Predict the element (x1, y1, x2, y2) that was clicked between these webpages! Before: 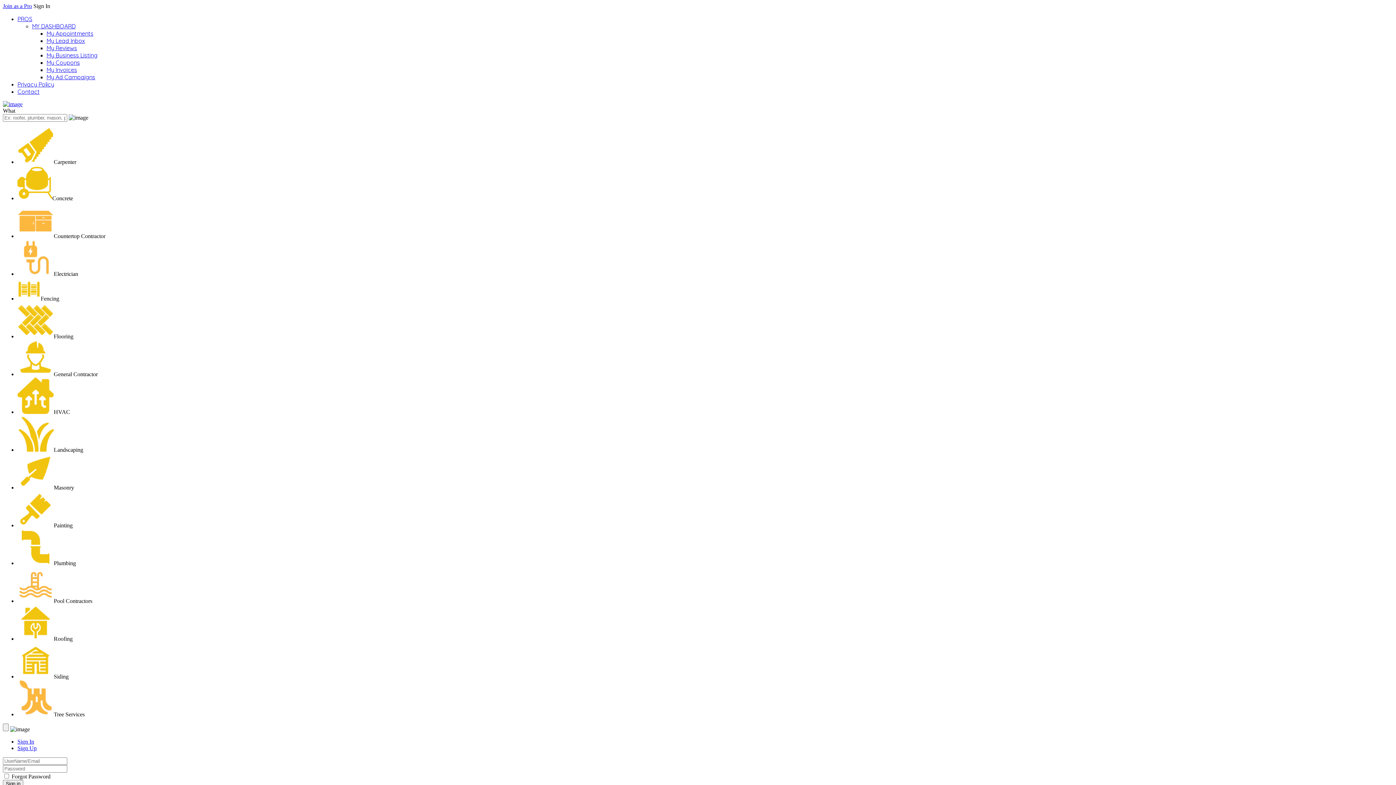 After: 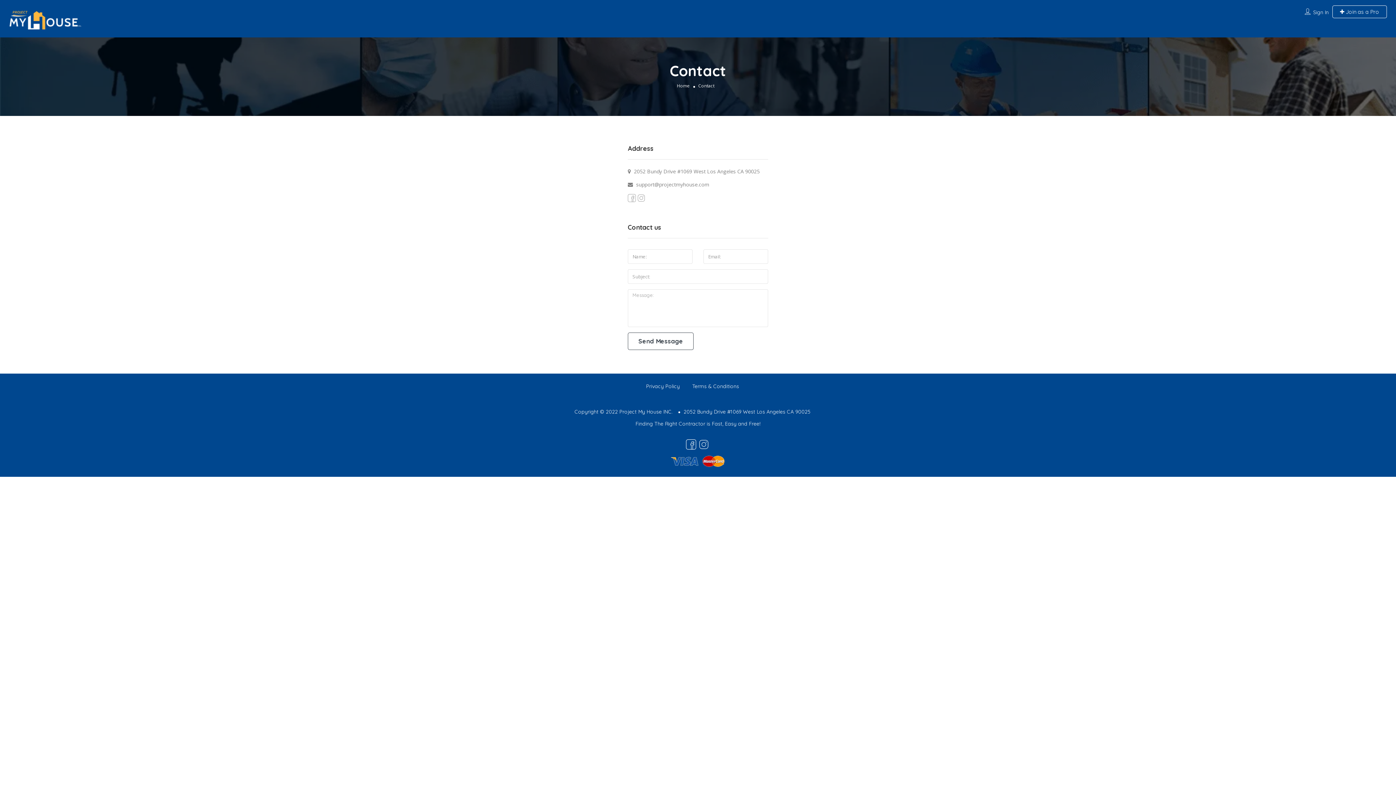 Action: bbox: (17, 88, 39, 95) label: Contact